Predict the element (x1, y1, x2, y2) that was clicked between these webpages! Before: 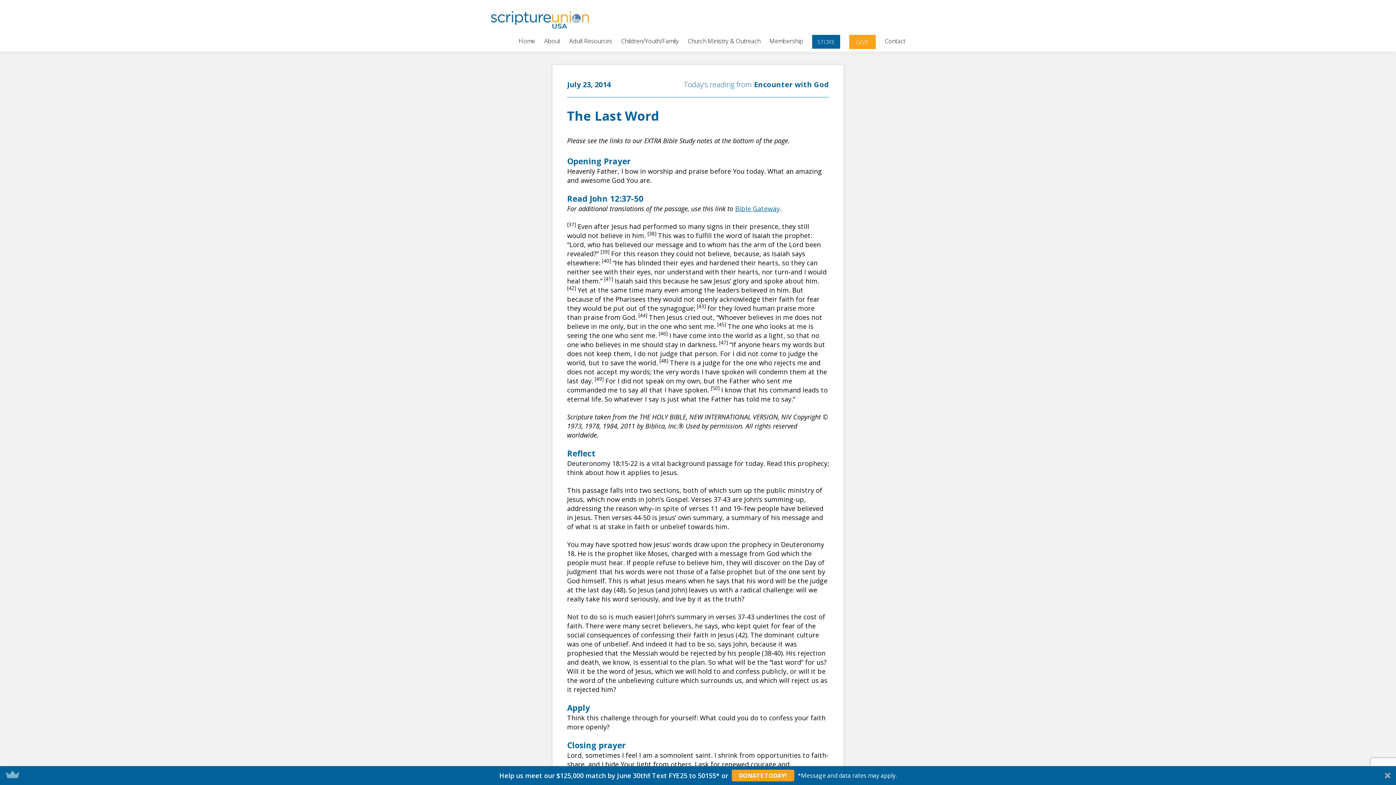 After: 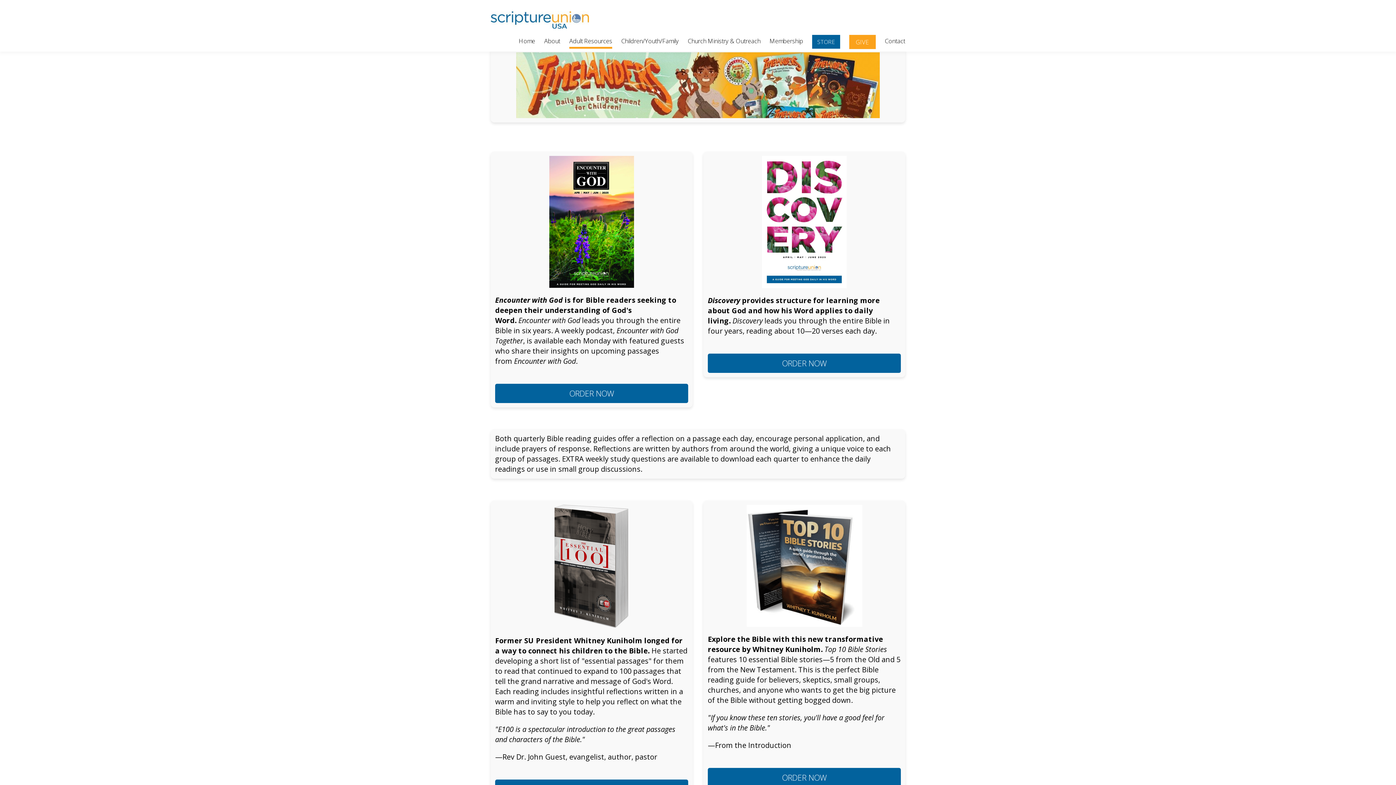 Action: bbox: (569, 34, 612, 48) label: Adult Resources